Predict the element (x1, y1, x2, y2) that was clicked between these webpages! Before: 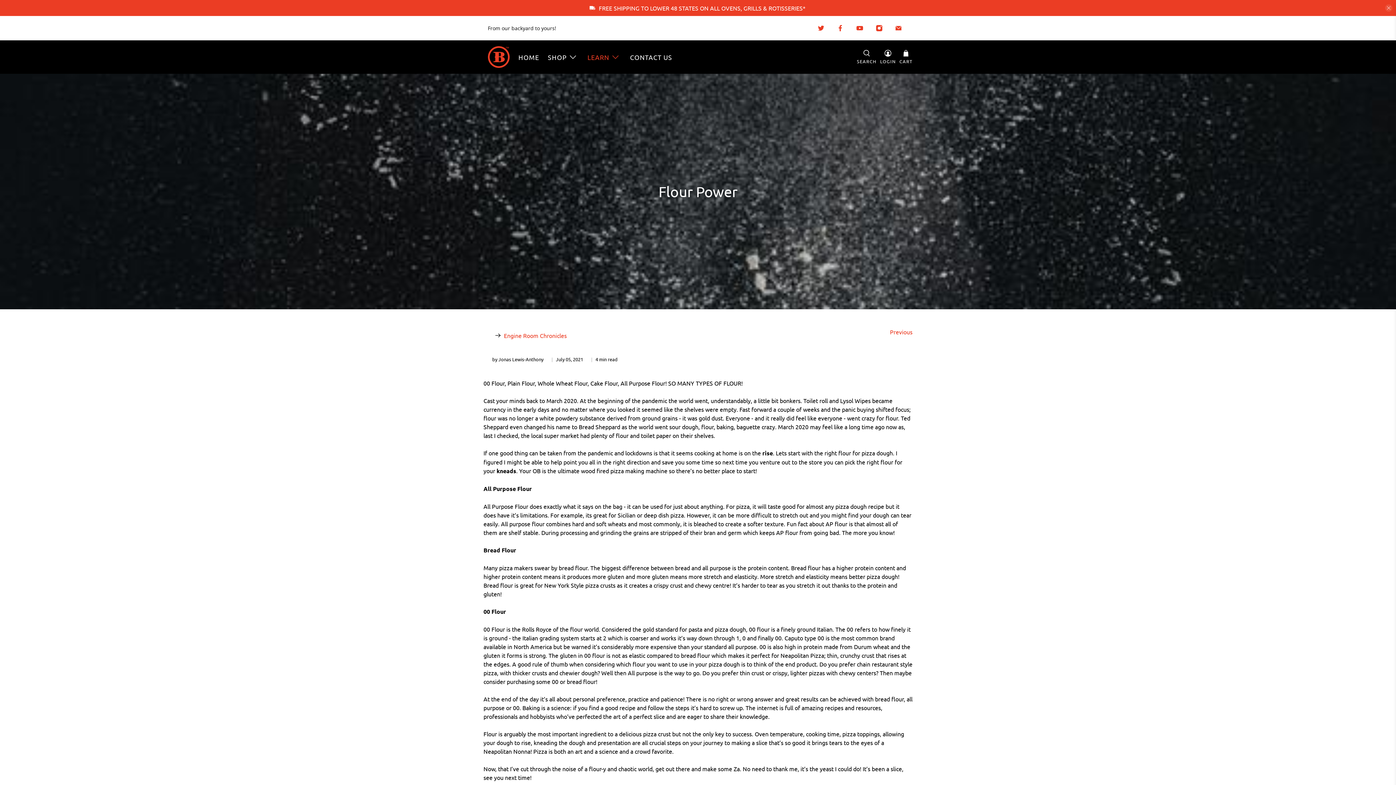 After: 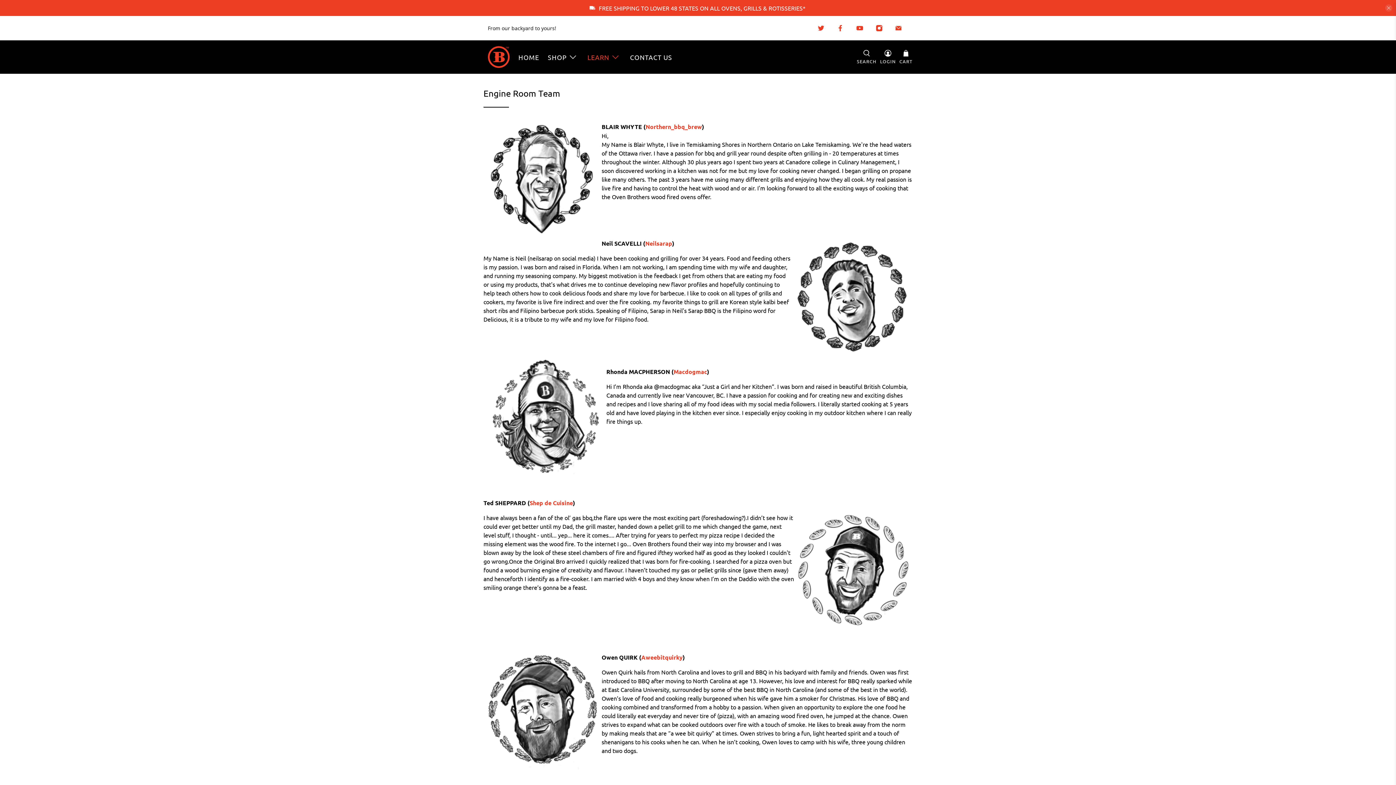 Action: label: LEARN bbox: (583, 46, 625, 67)